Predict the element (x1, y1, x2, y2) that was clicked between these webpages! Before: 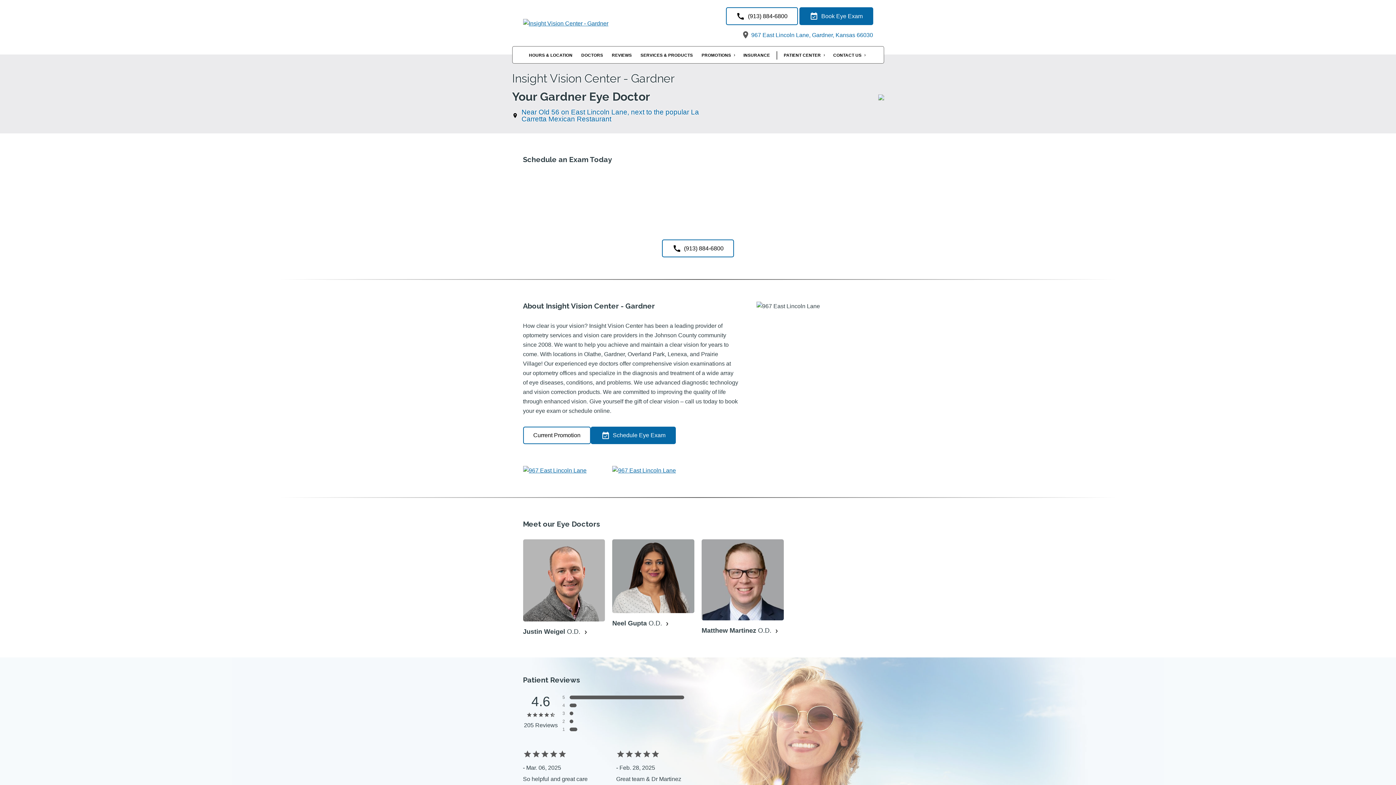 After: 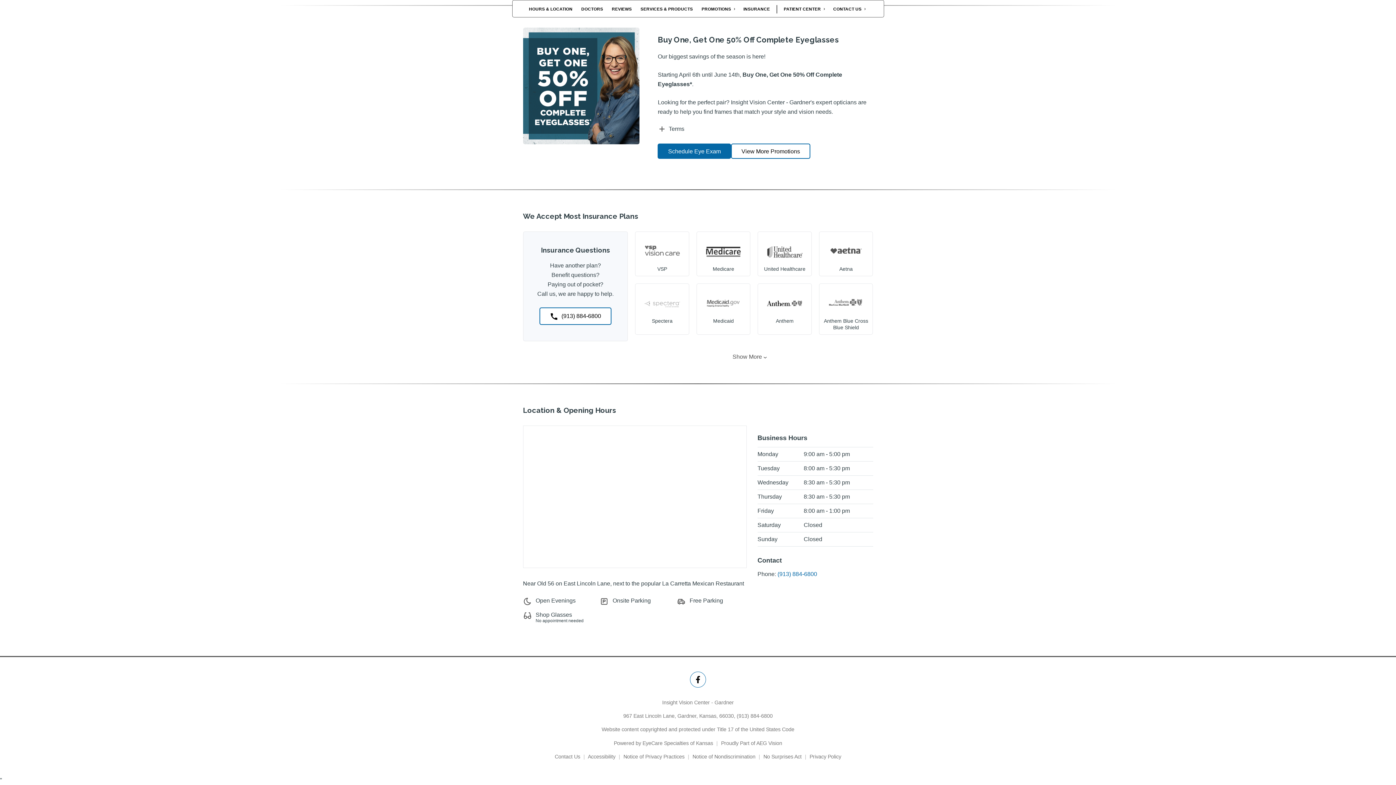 Action: bbox: (525, 51, 576, 59) label: HOURS & LOCATION